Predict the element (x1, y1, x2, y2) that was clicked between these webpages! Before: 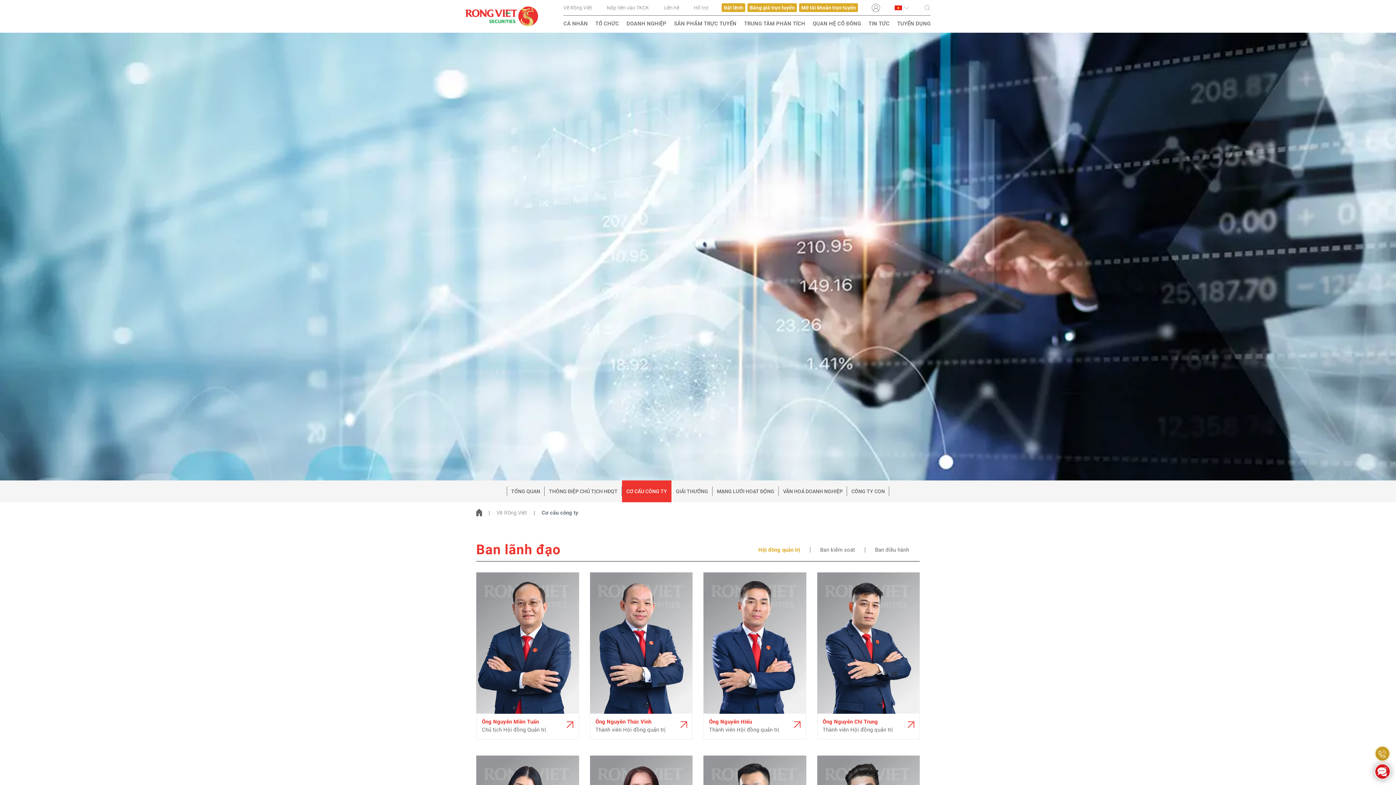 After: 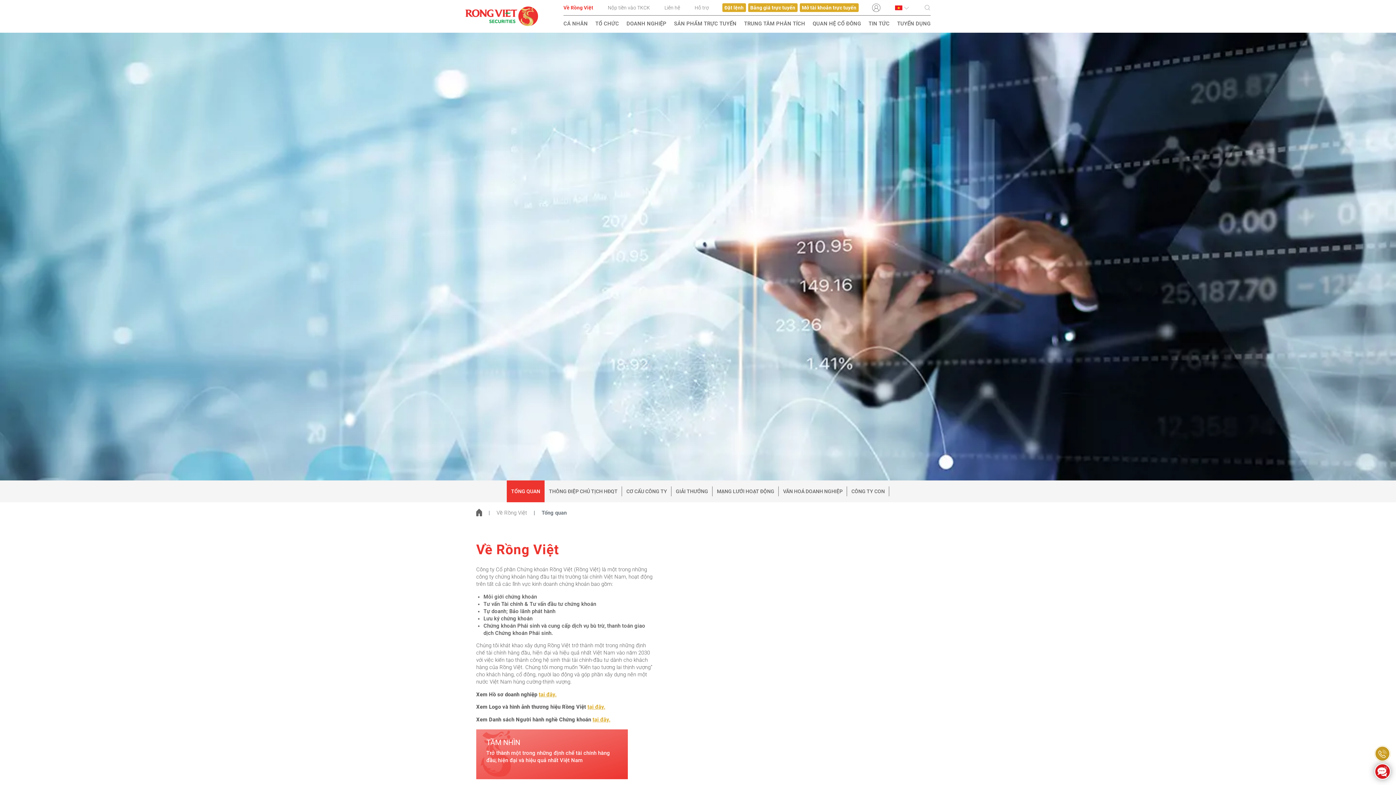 Action: label: Về Rồng Việt bbox: (563, 5, 592, 10)